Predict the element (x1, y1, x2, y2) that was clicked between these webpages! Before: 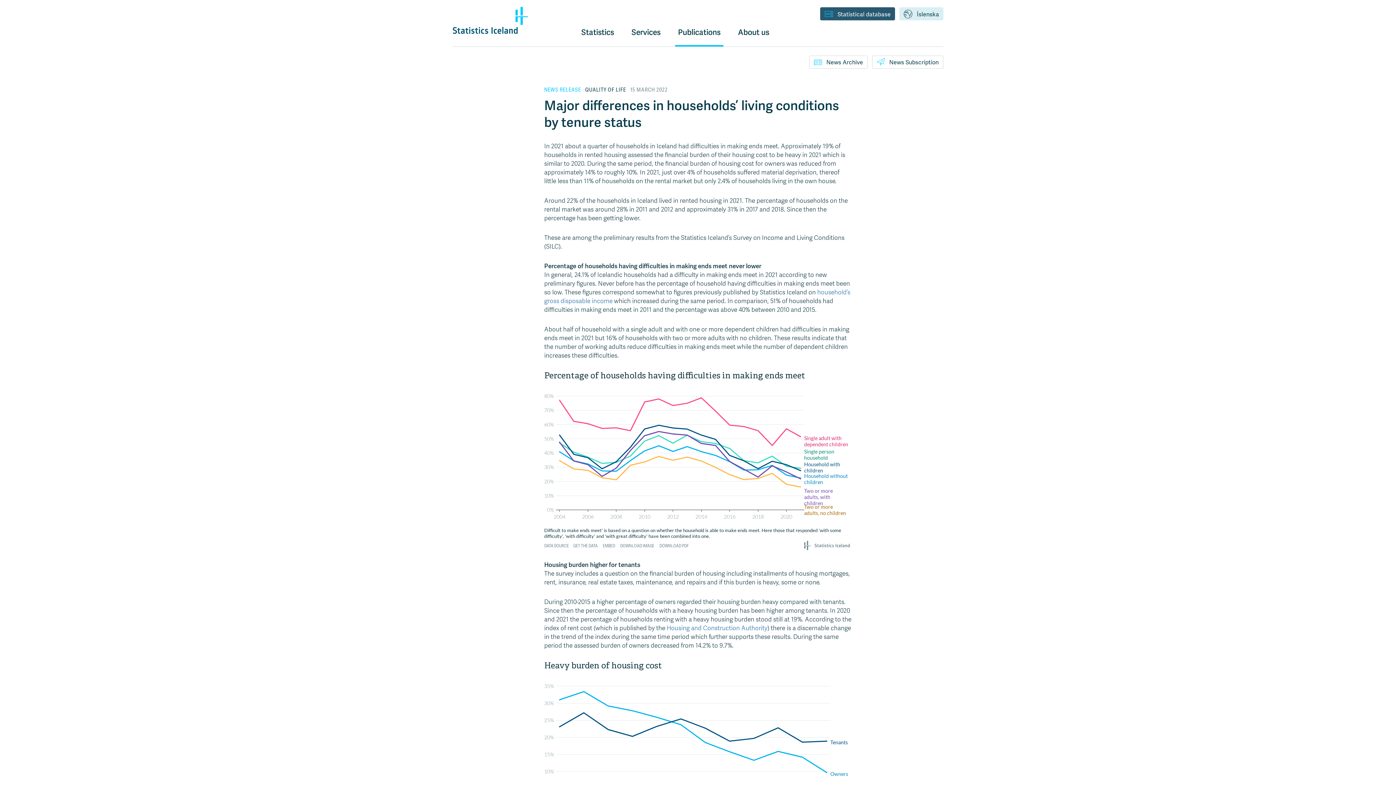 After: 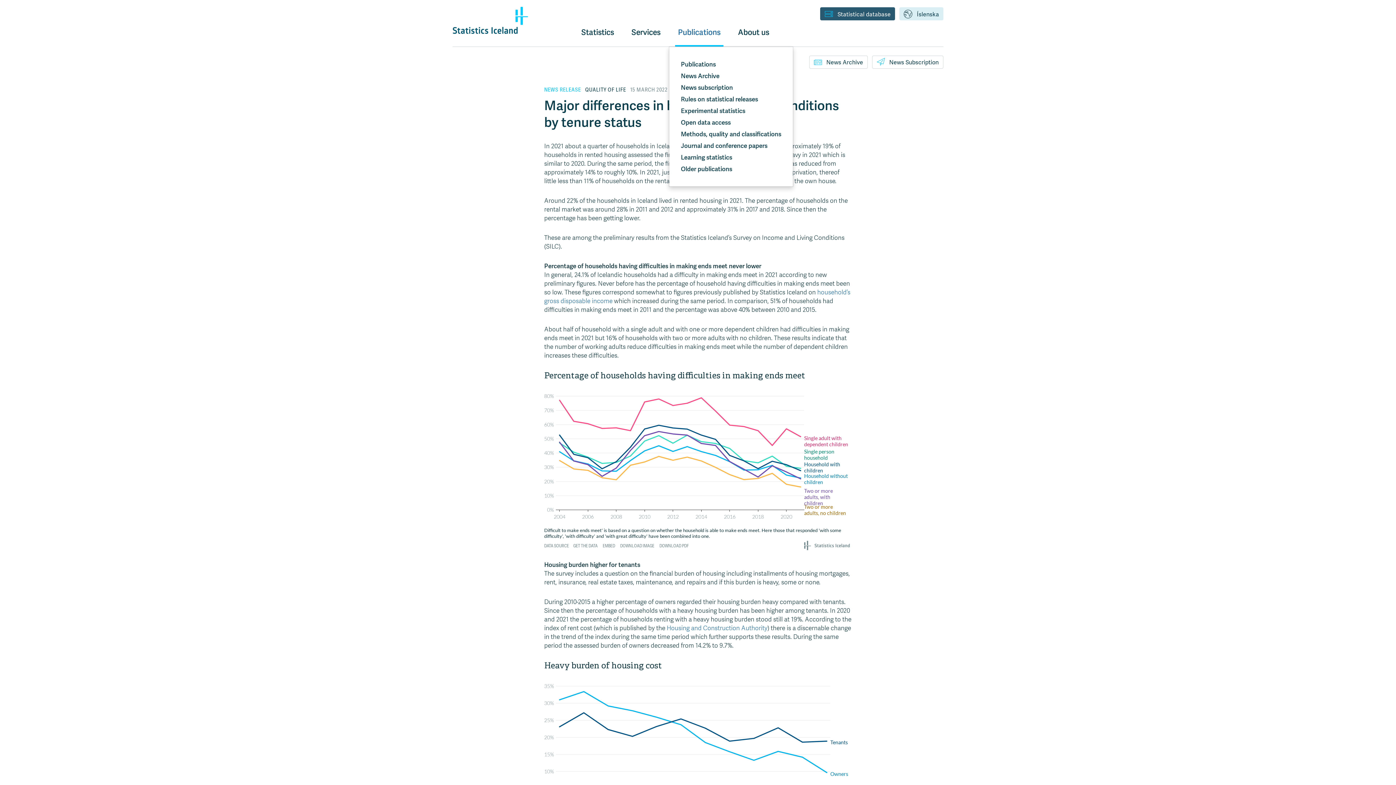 Action: label: Publications bbox: (678, 26, 720, 37)